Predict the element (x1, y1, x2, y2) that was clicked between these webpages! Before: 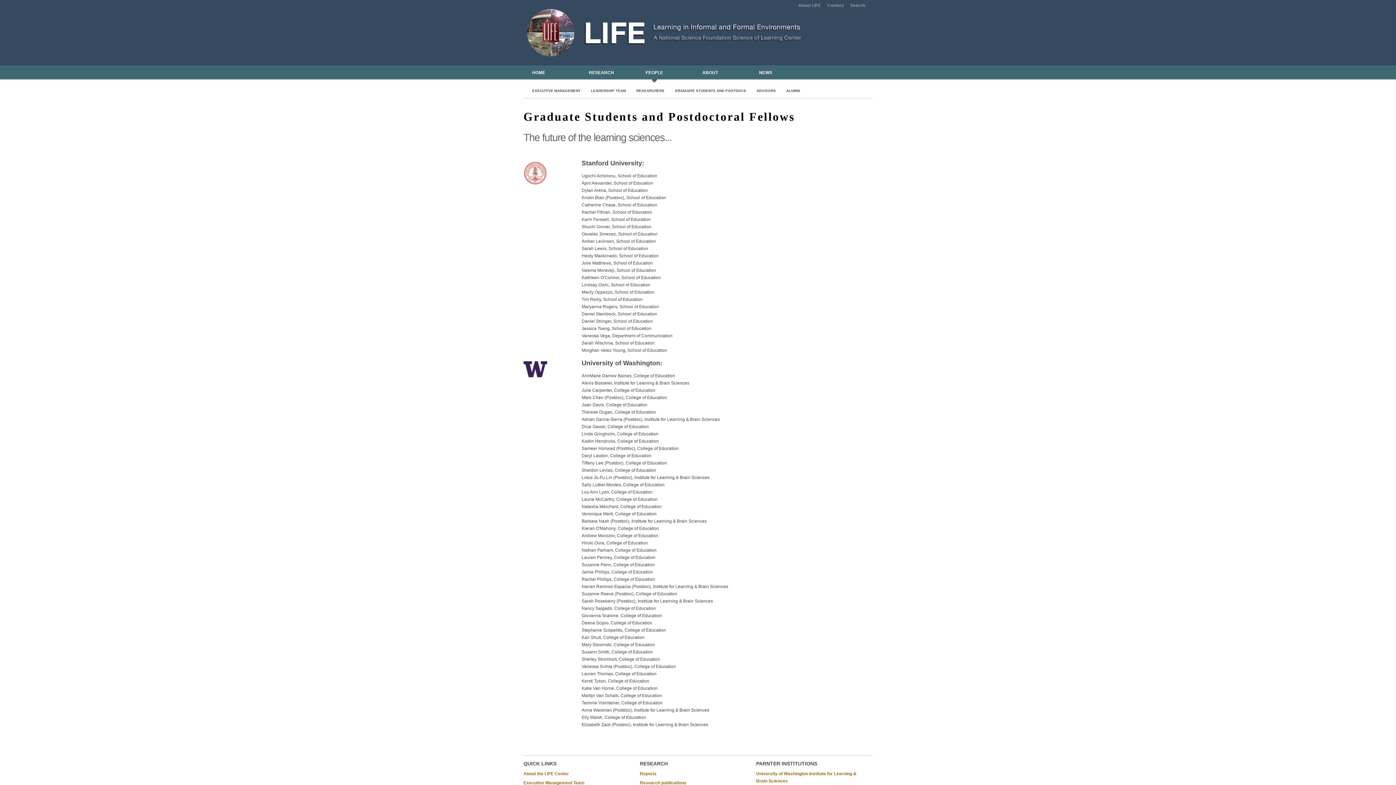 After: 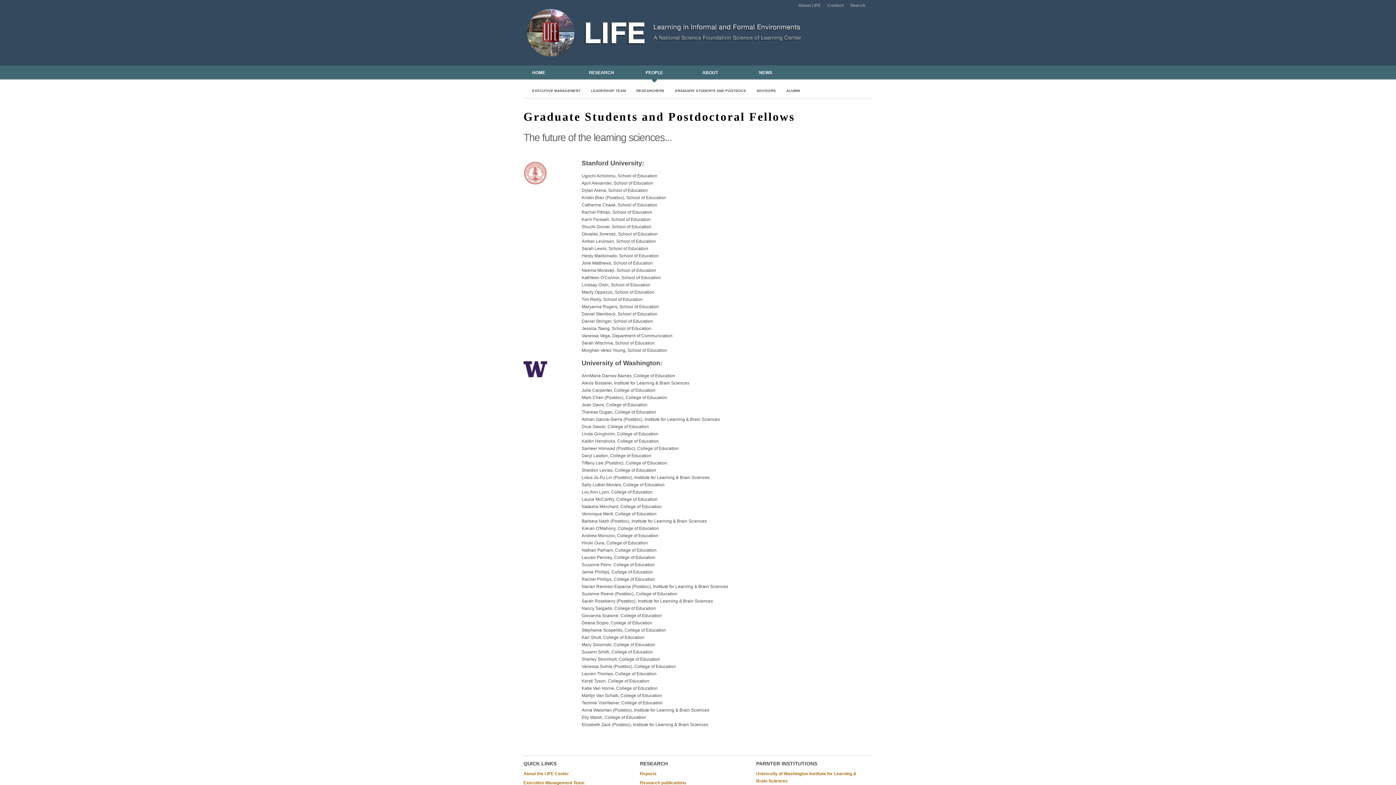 Action: bbox: (523, 181, 547, 186)